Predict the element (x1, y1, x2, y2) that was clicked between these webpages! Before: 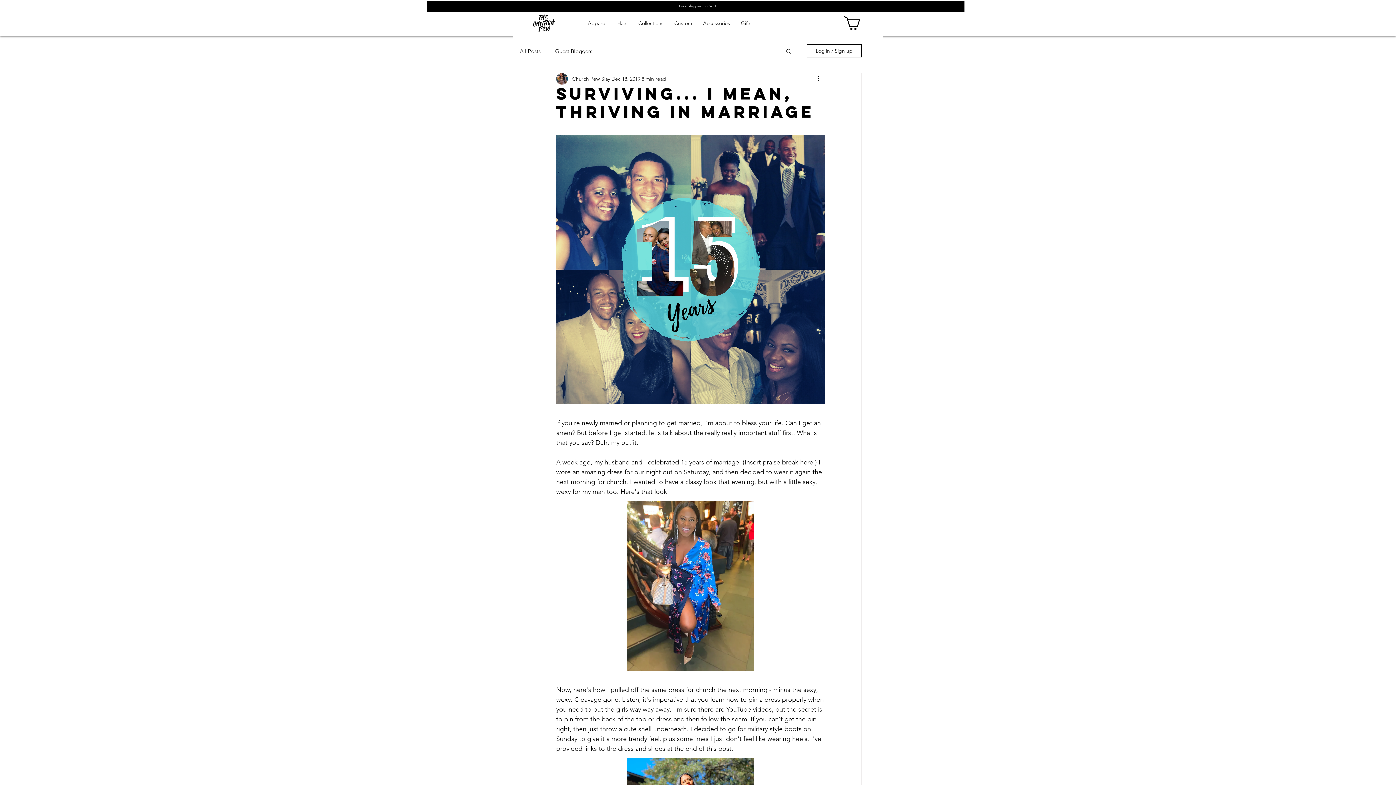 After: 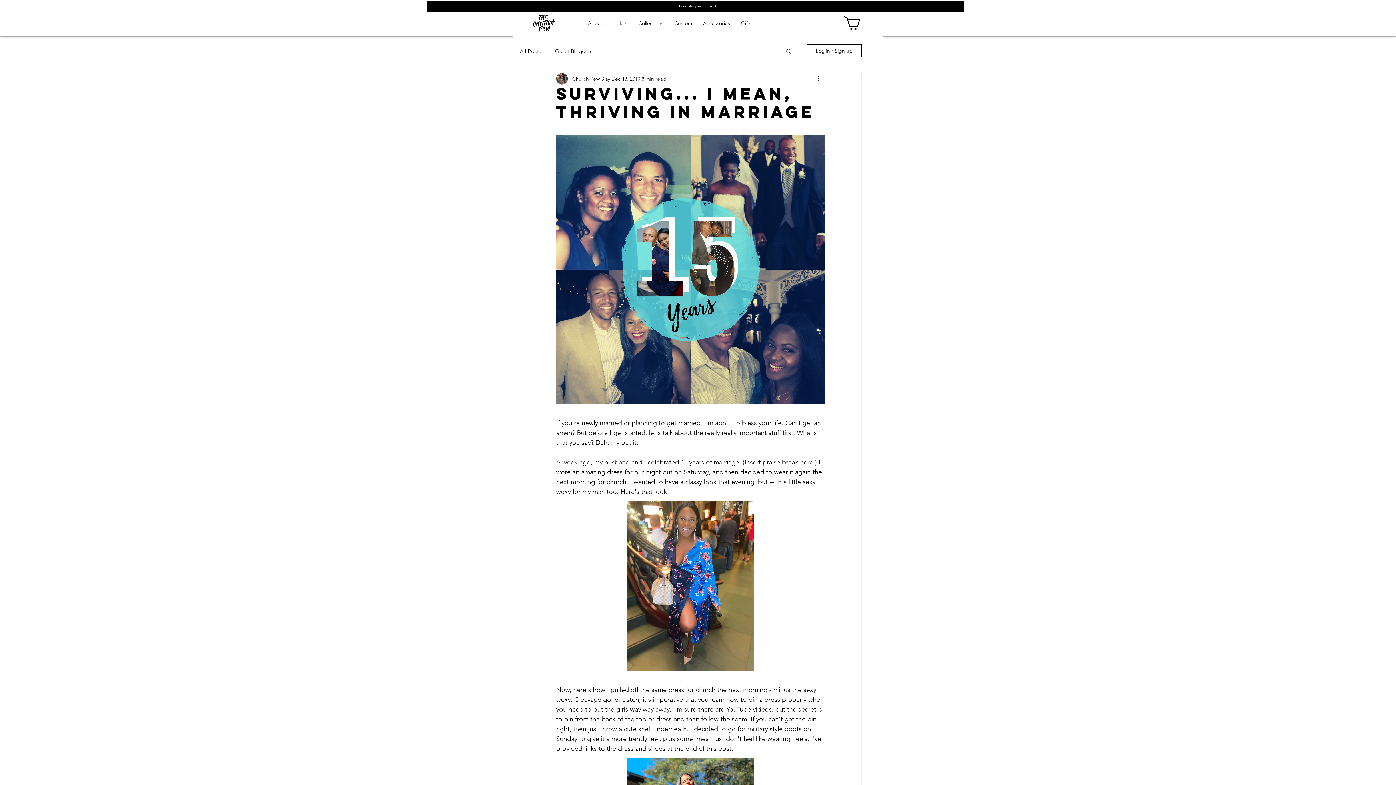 Action: label: Search bbox: (785, 48, 792, 53)